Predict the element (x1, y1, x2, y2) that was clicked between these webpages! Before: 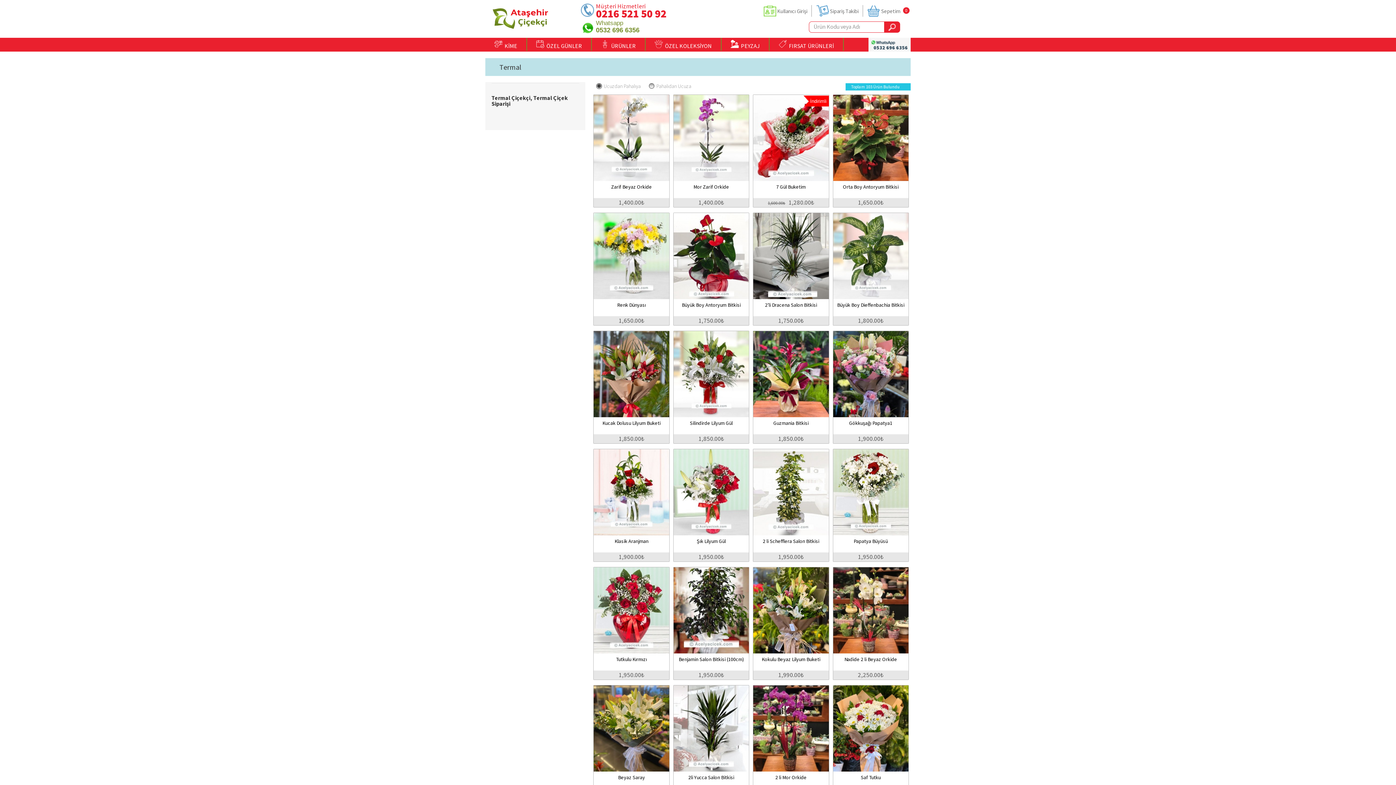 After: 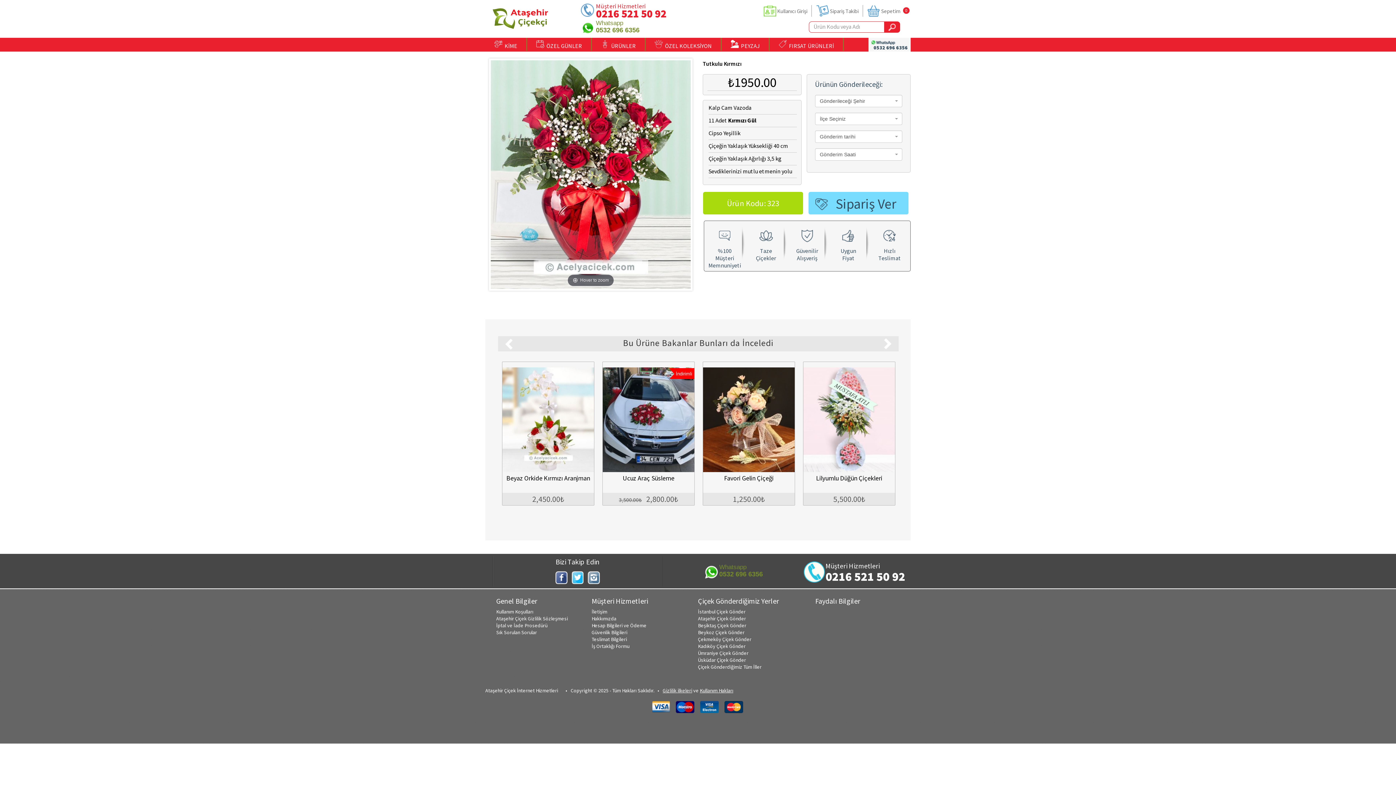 Action: label: Tutkulu Kırmızı
1,950.00₺ bbox: (593, 567, 669, 680)